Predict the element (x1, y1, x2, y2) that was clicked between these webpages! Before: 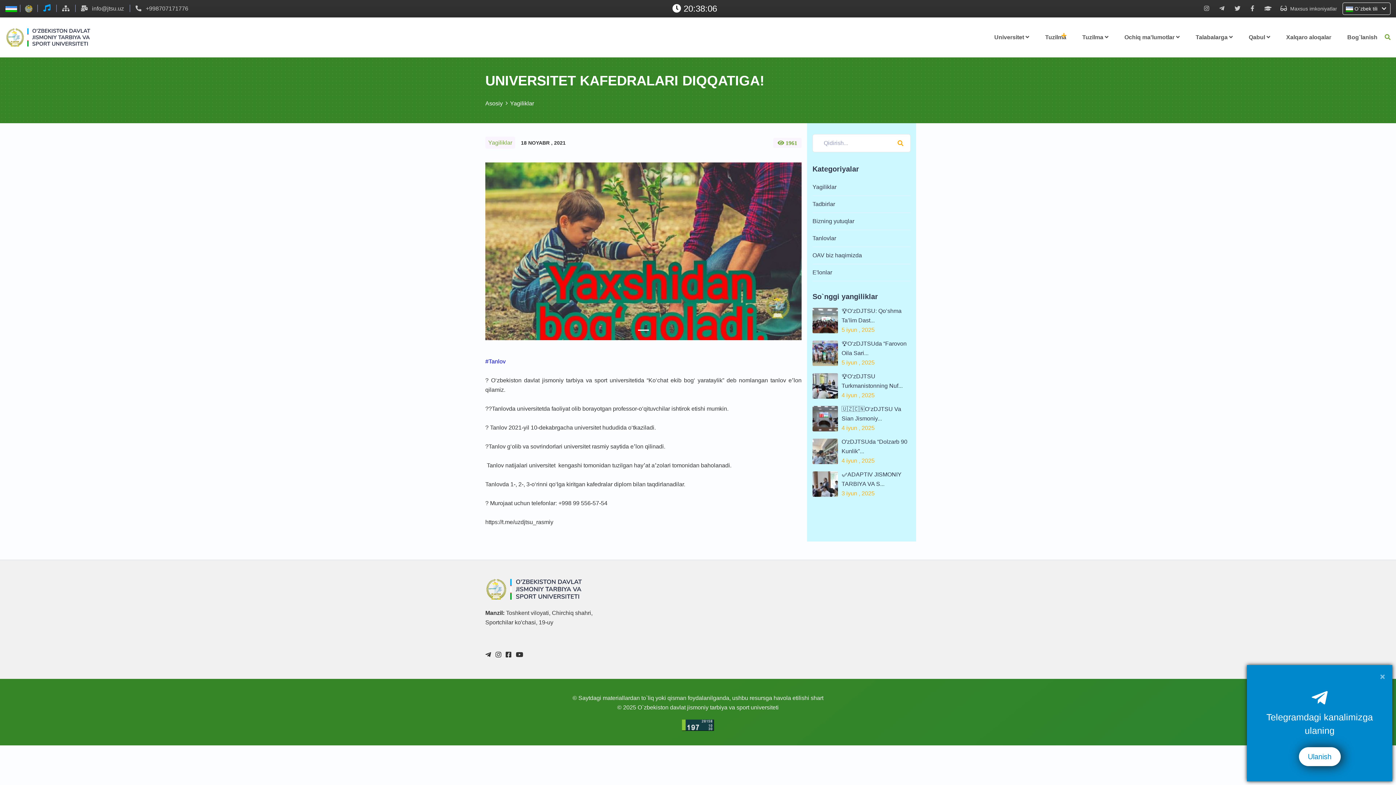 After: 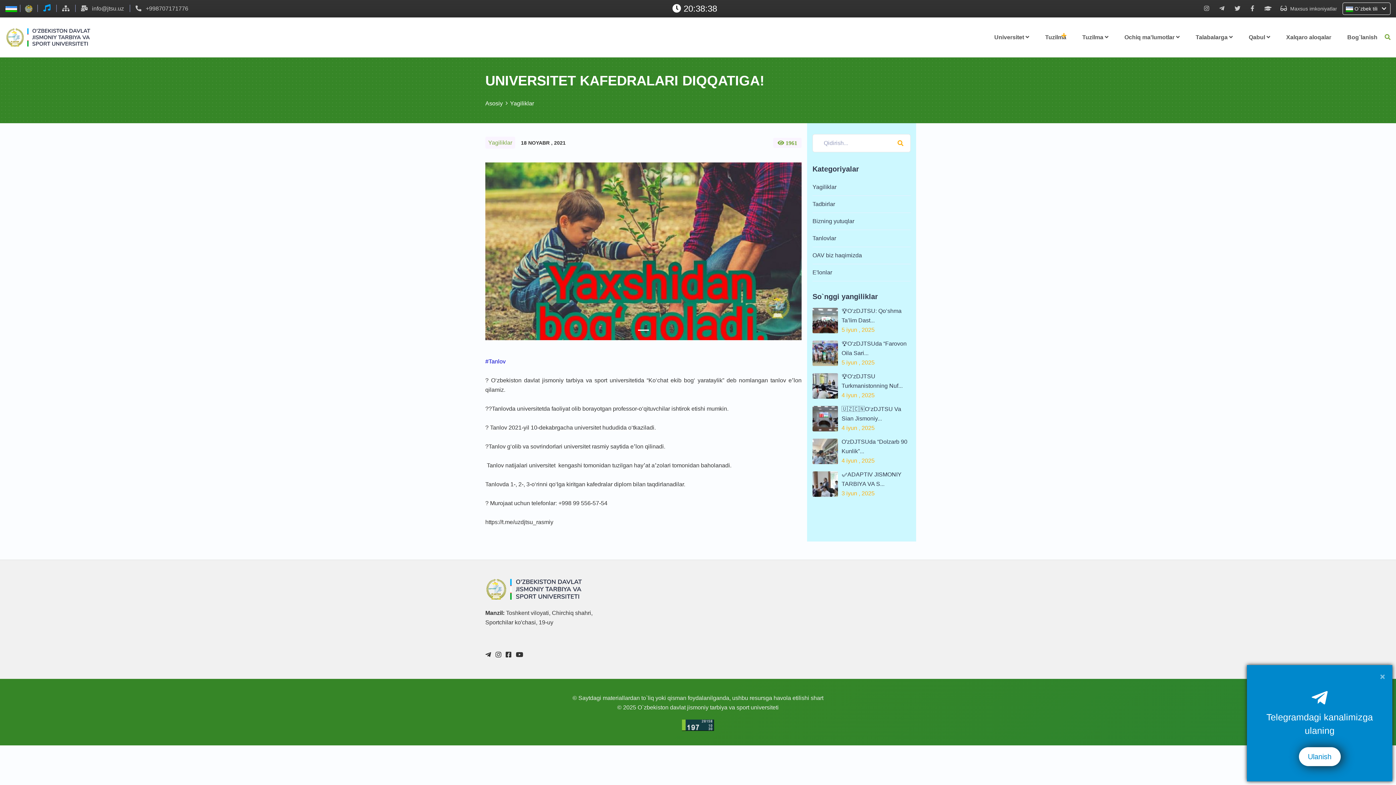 Action: bbox: (897, 138, 903, 148)